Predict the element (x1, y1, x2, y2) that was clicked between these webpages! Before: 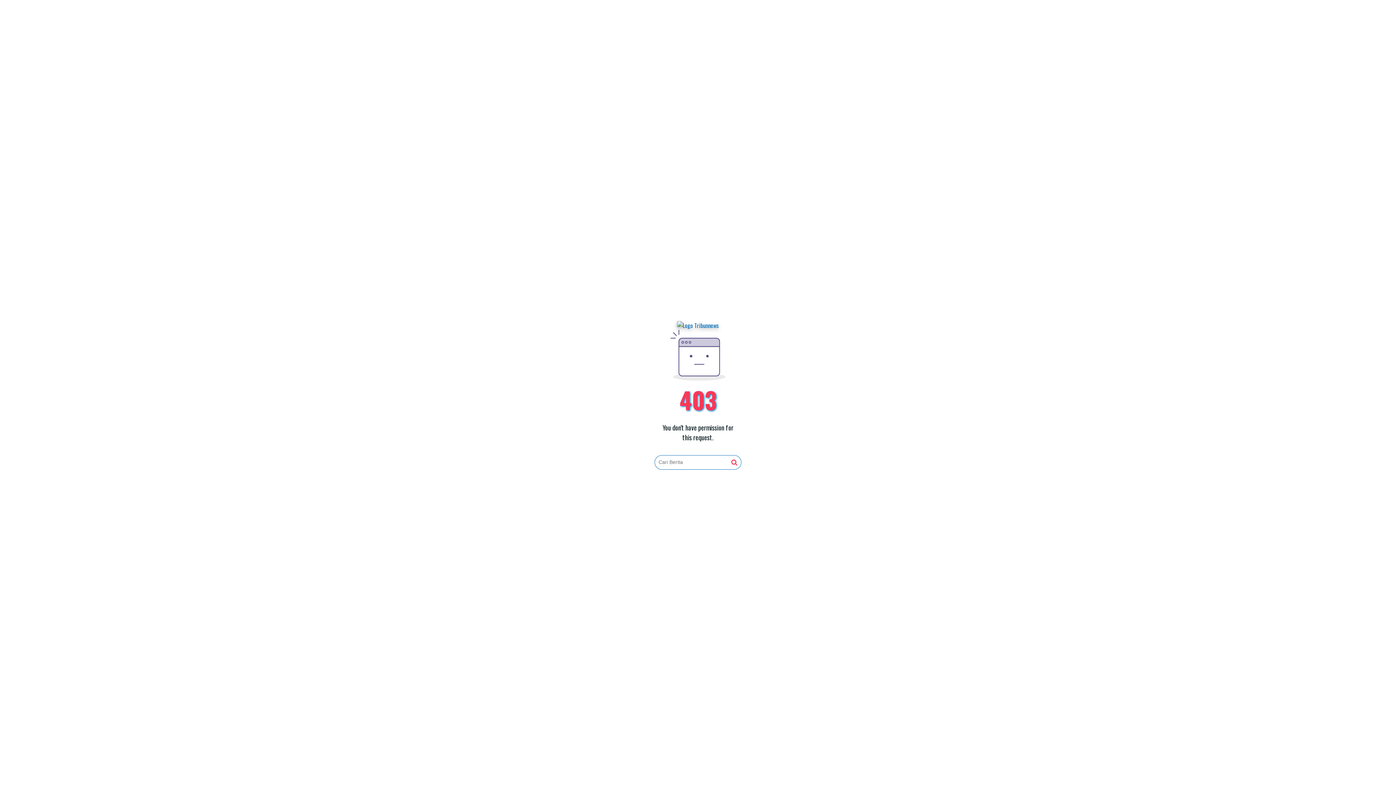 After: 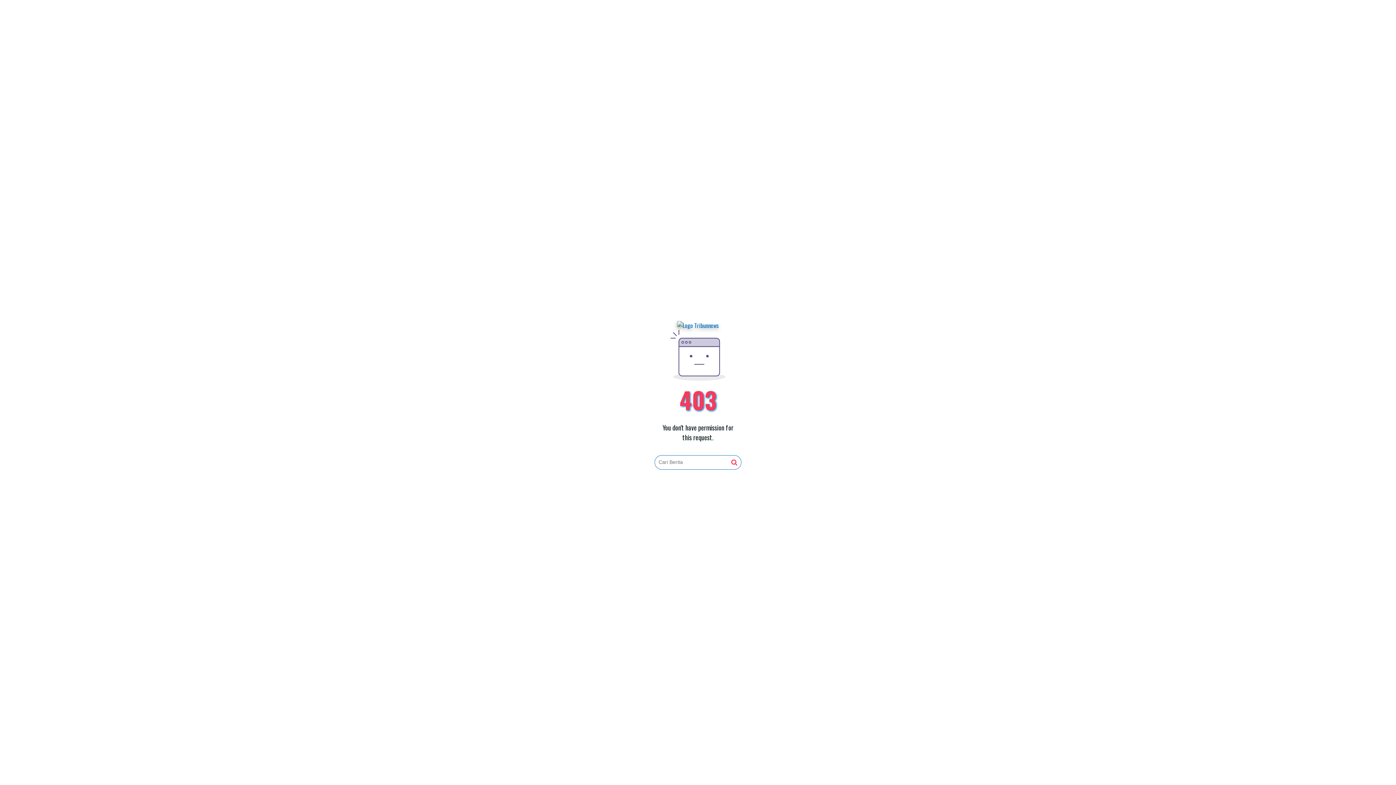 Action: bbox: (677, 321, 719, 330)